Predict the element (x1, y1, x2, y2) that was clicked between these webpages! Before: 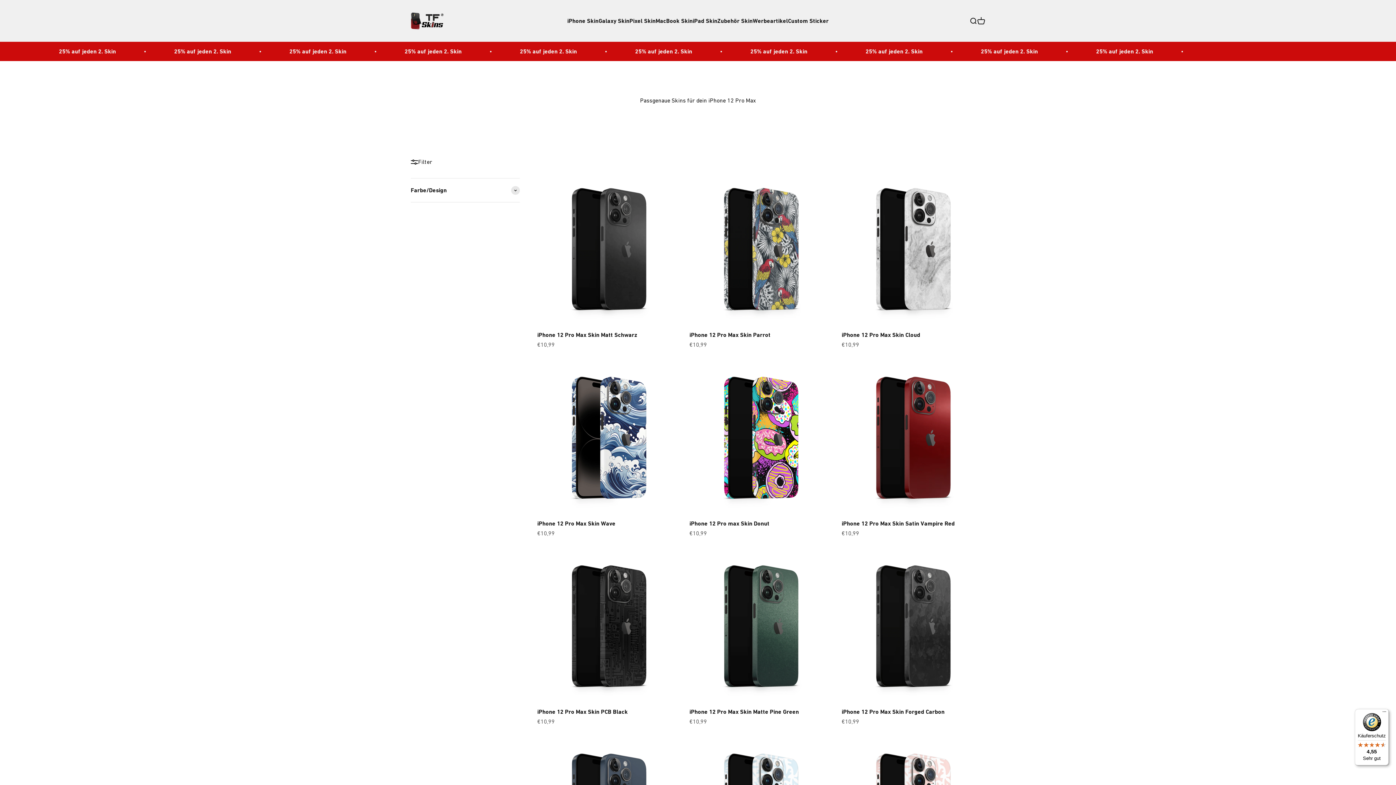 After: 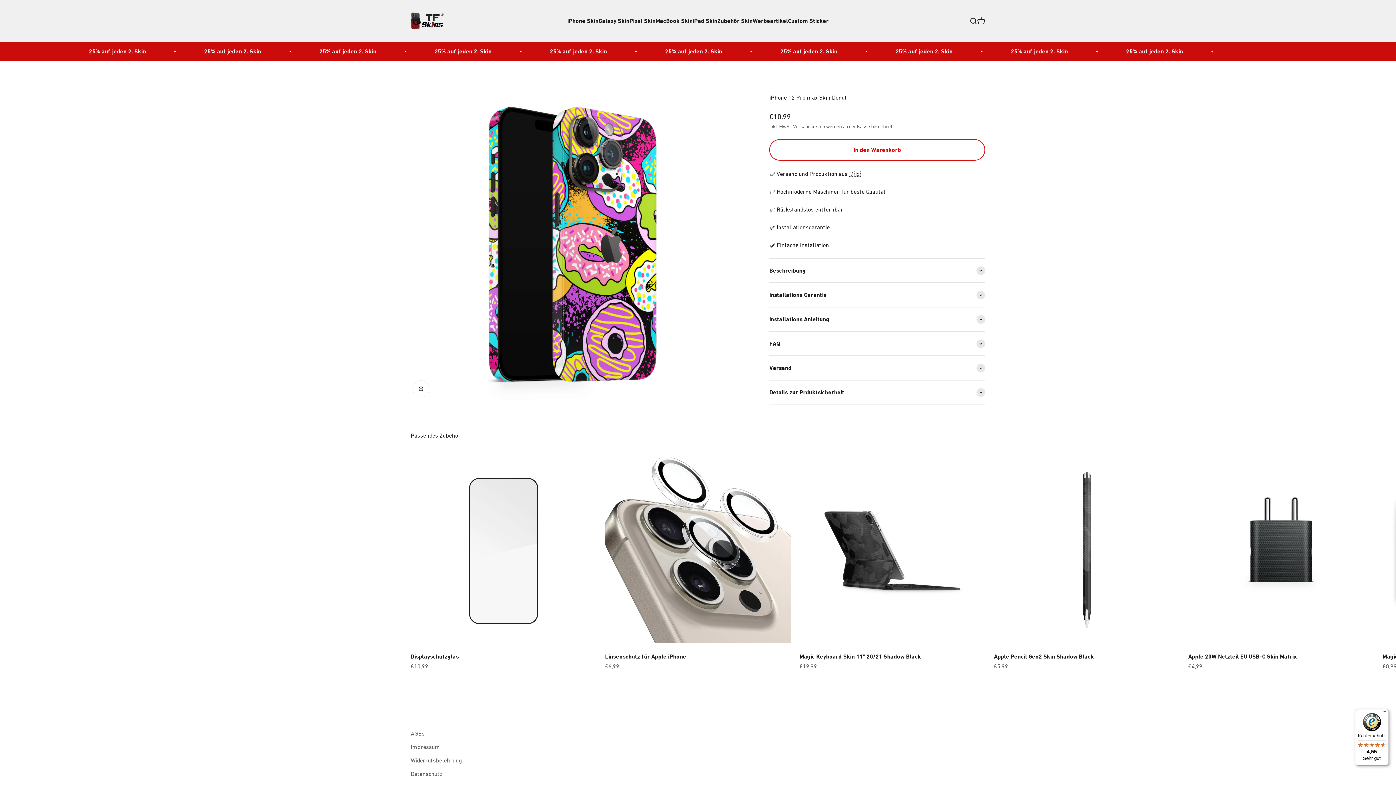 Action: bbox: (689, 520, 769, 527) label: iPhone 12 Pro max Skin Donut